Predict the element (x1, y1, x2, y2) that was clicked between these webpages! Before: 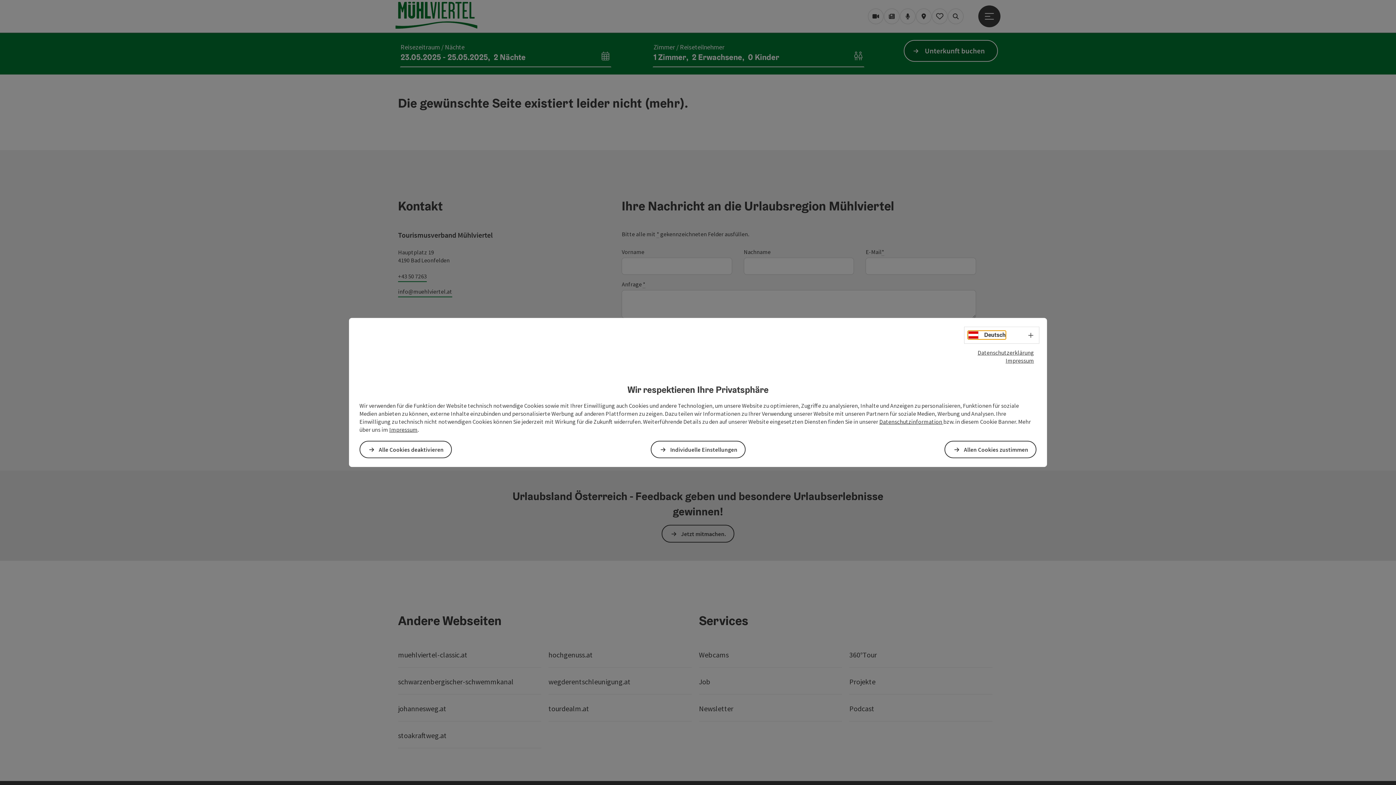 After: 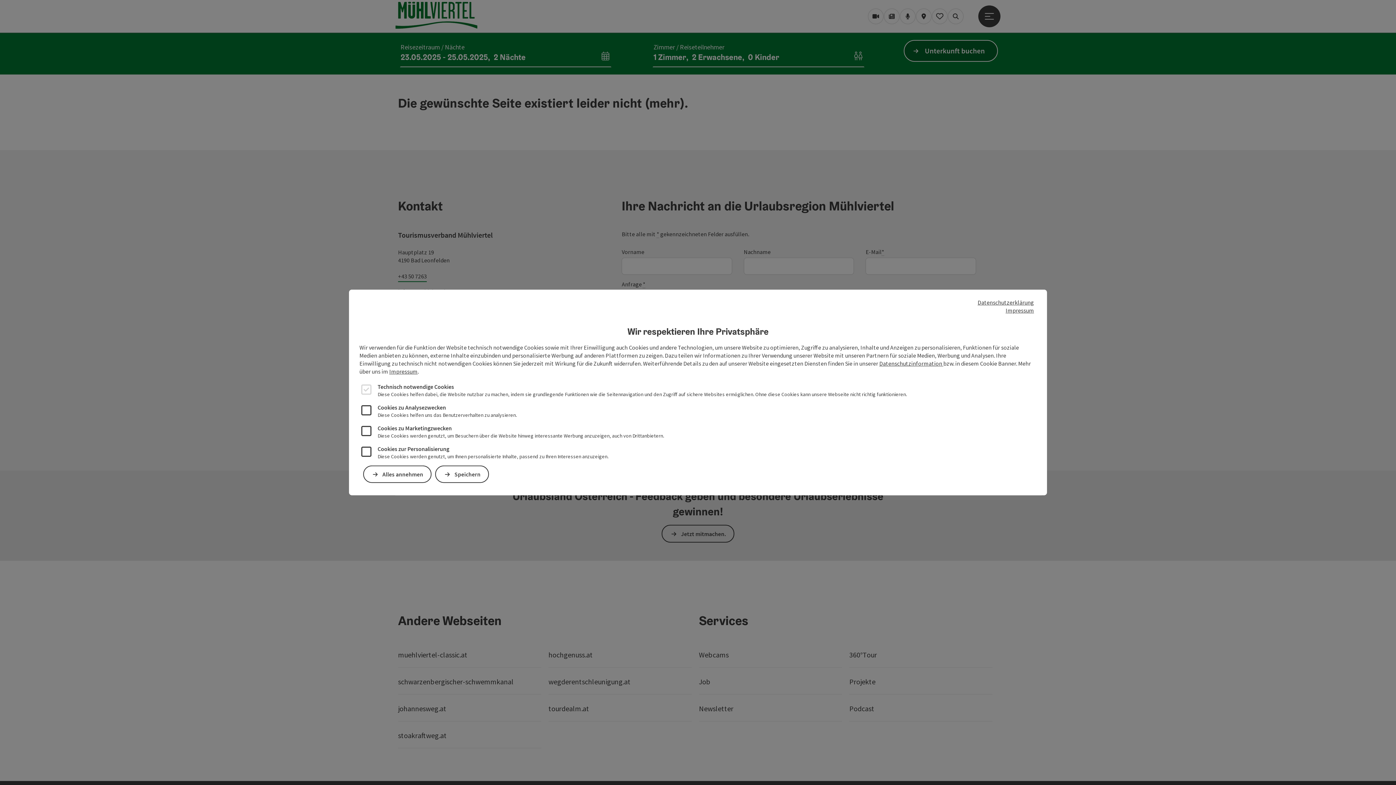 Action: bbox: (651, 441, 745, 458) label: Individuelle Einstellungen